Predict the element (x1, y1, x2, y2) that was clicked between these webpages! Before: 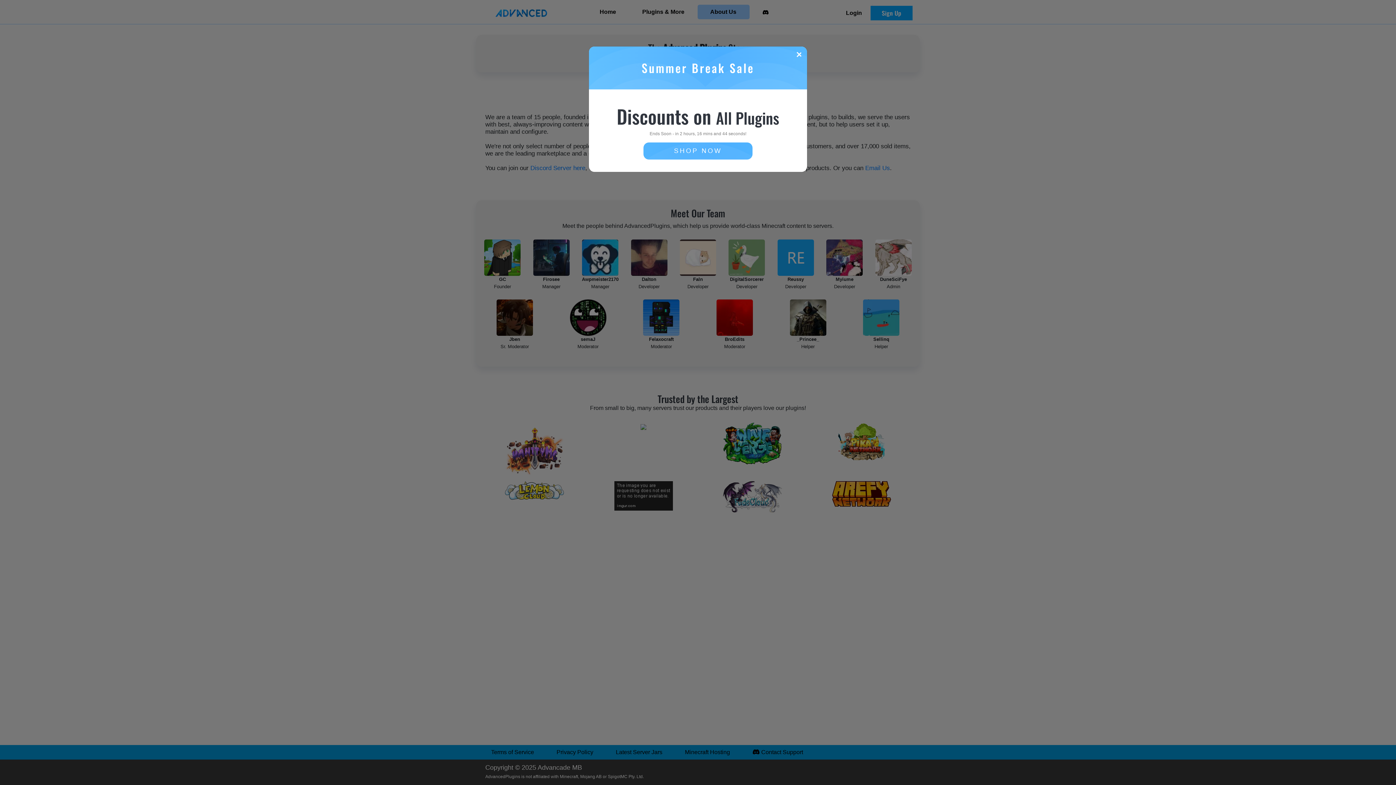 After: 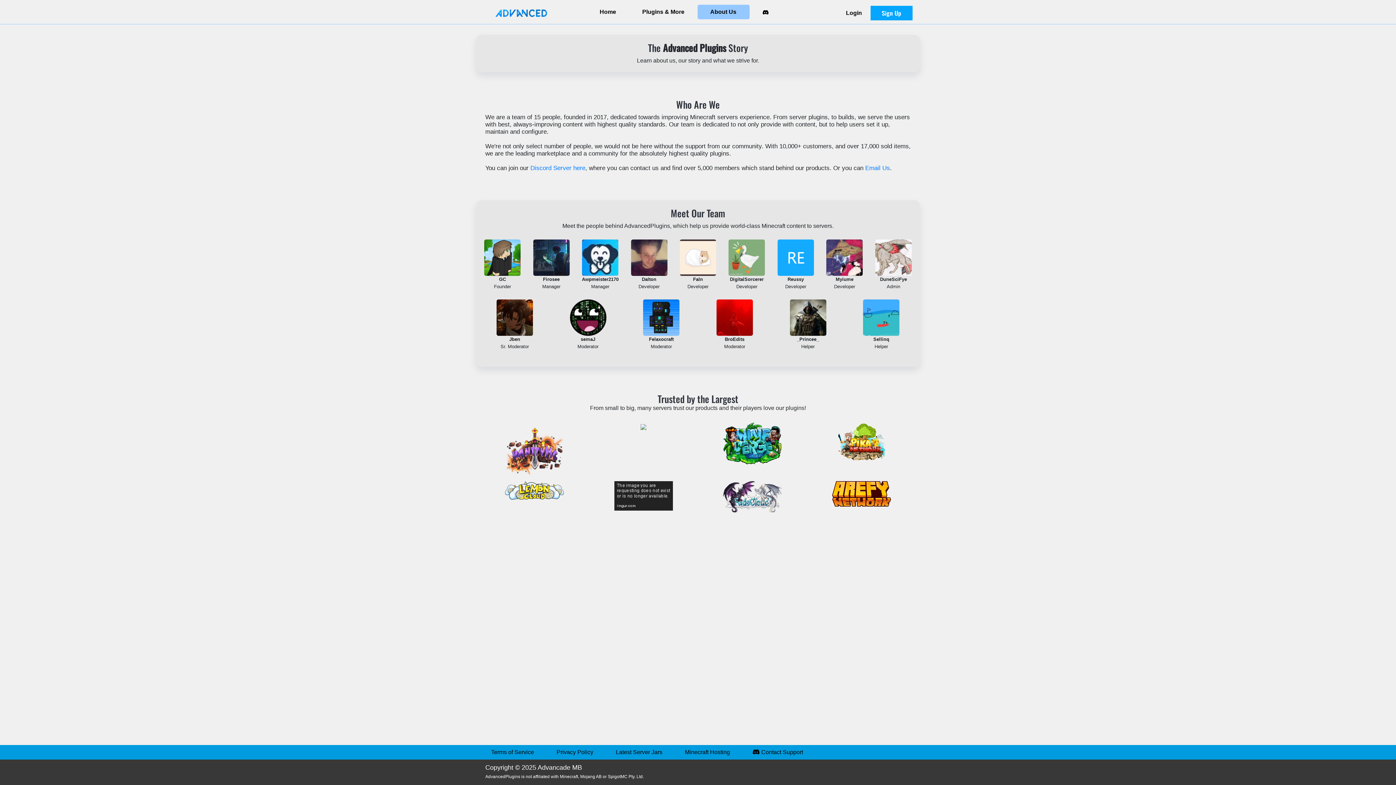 Action: bbox: (793, 49, 804, 60)